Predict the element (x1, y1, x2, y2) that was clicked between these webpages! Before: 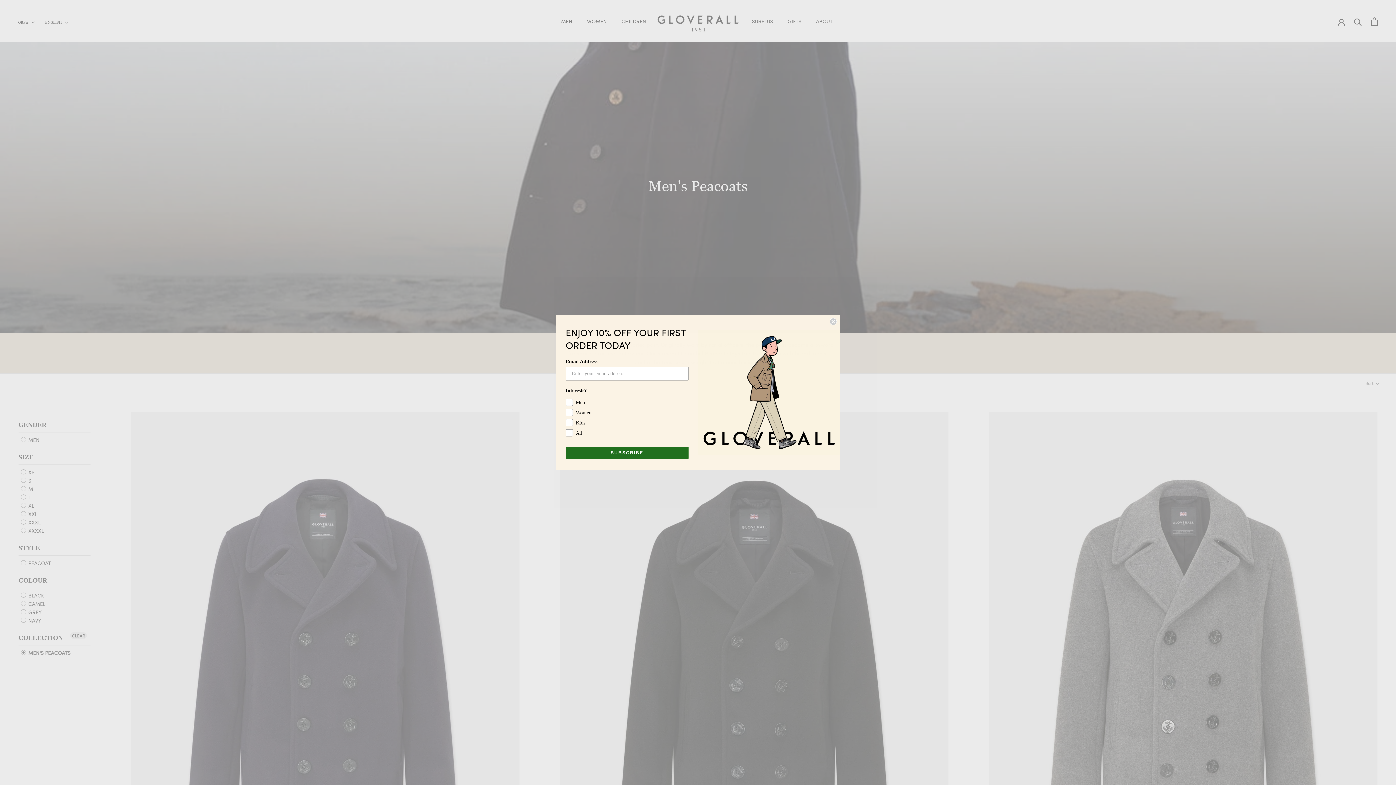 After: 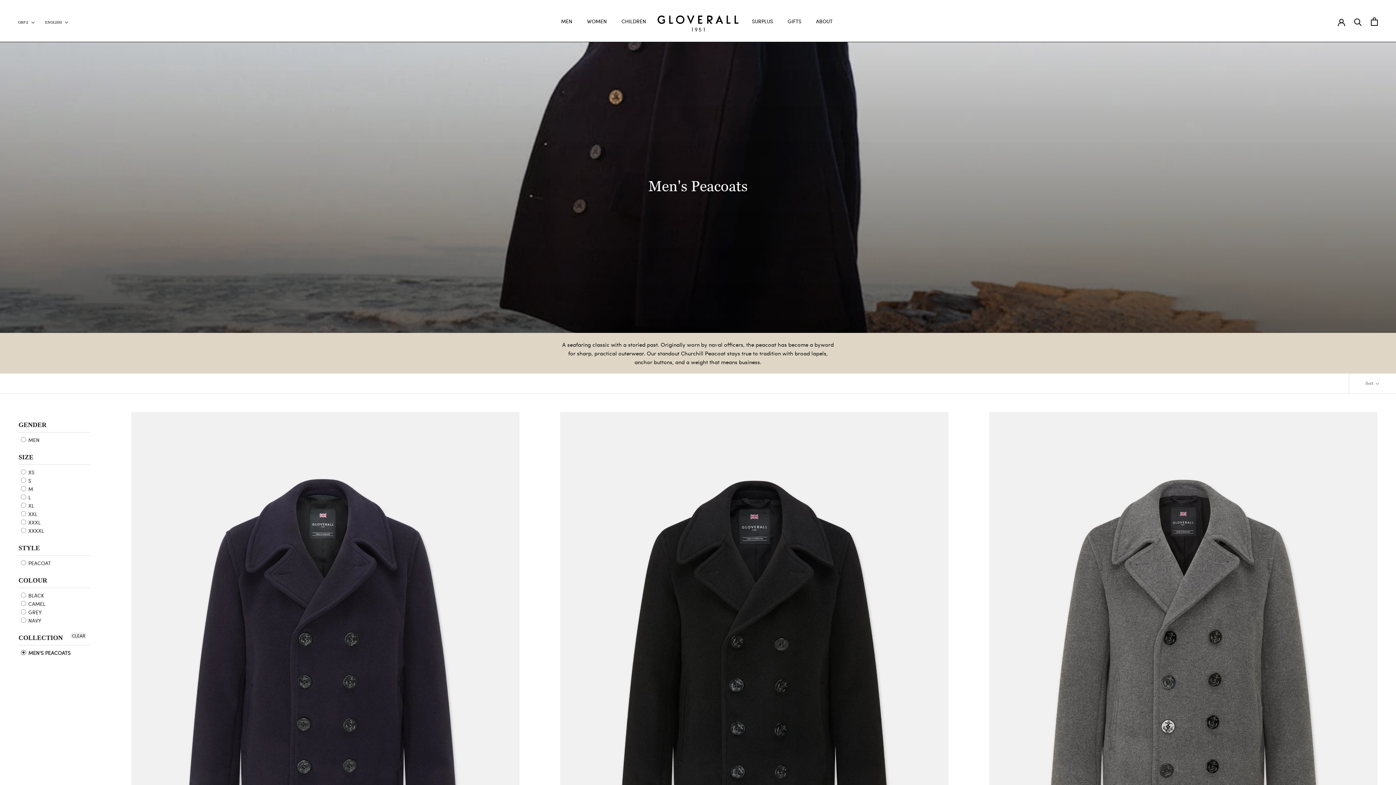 Action: label: Close dialog bbox: (829, 318, 837, 325)